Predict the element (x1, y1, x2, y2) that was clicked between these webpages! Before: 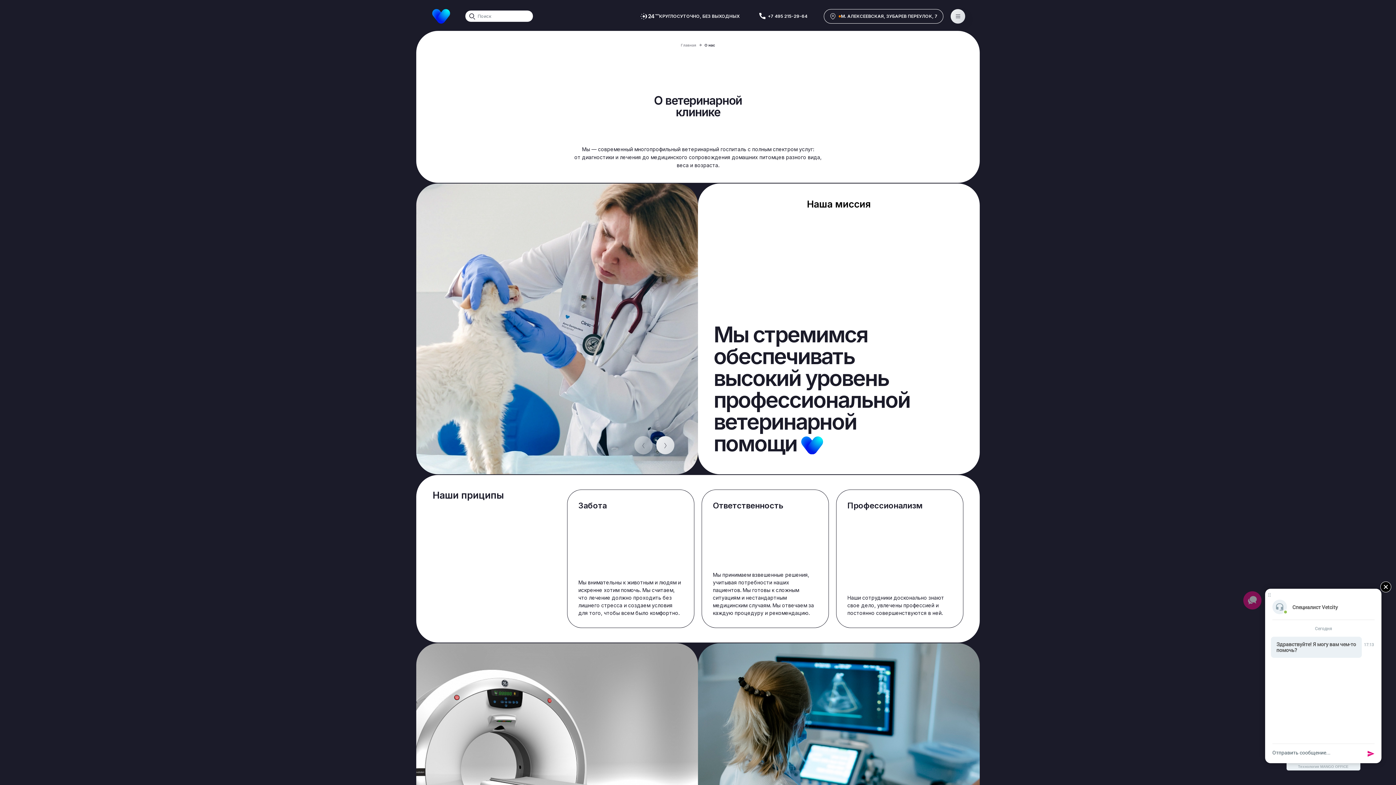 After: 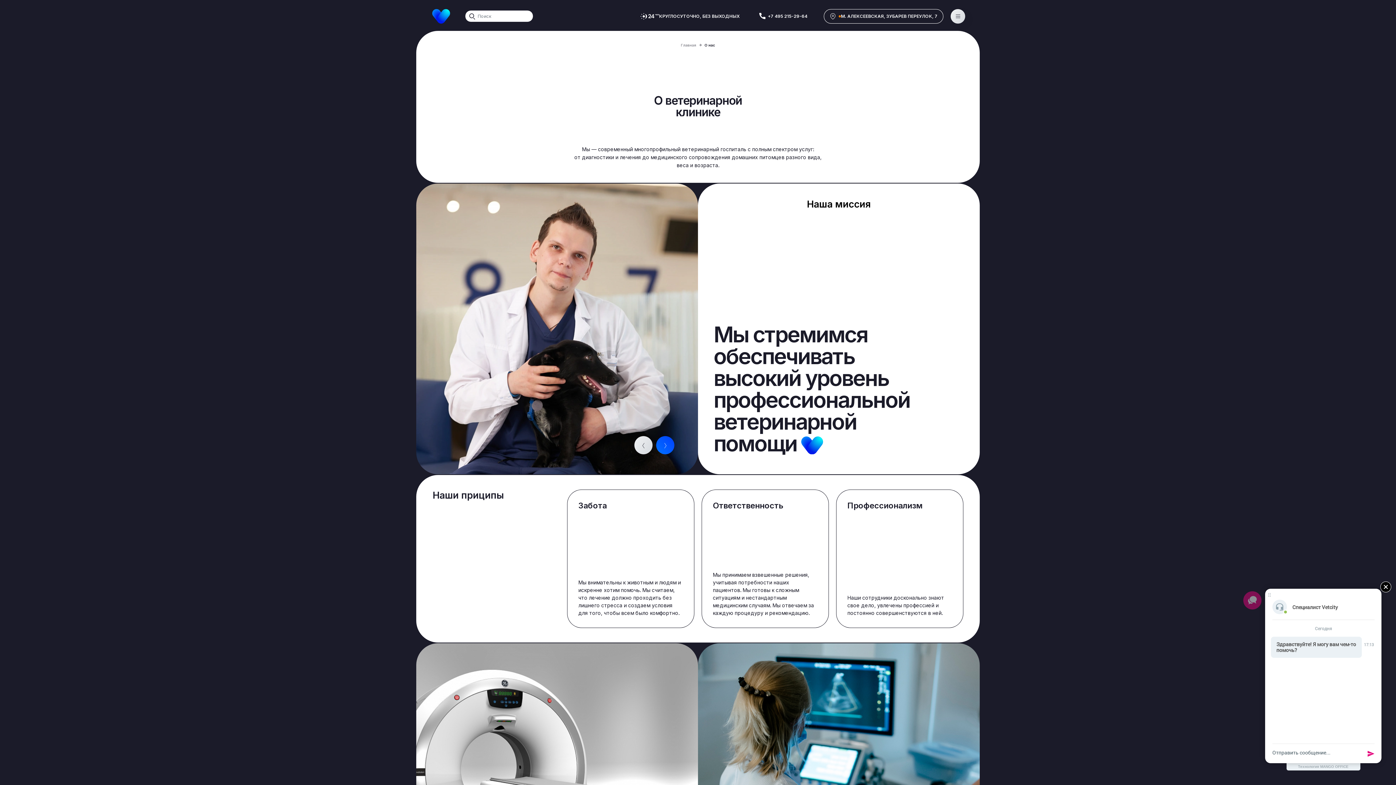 Action: label: › bbox: (656, 436, 674, 454)